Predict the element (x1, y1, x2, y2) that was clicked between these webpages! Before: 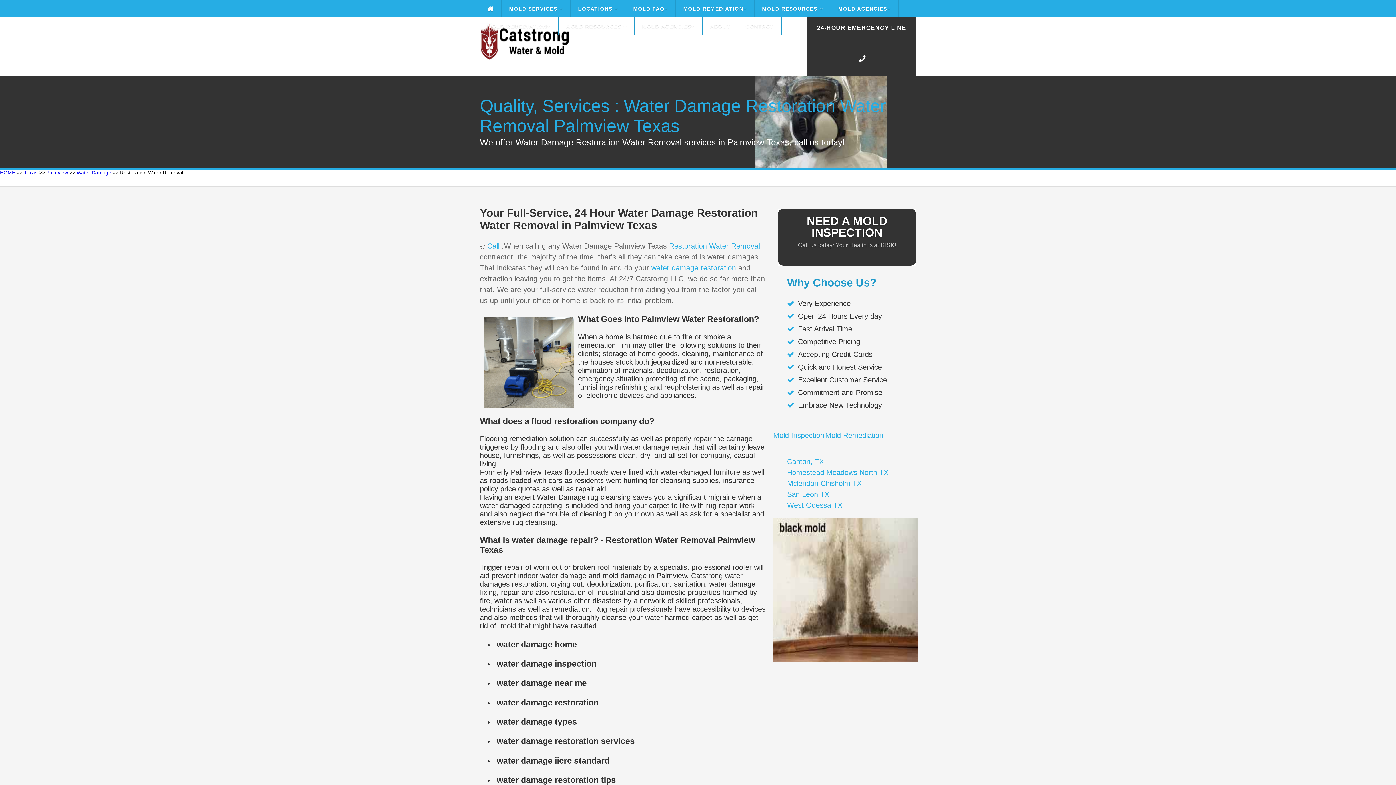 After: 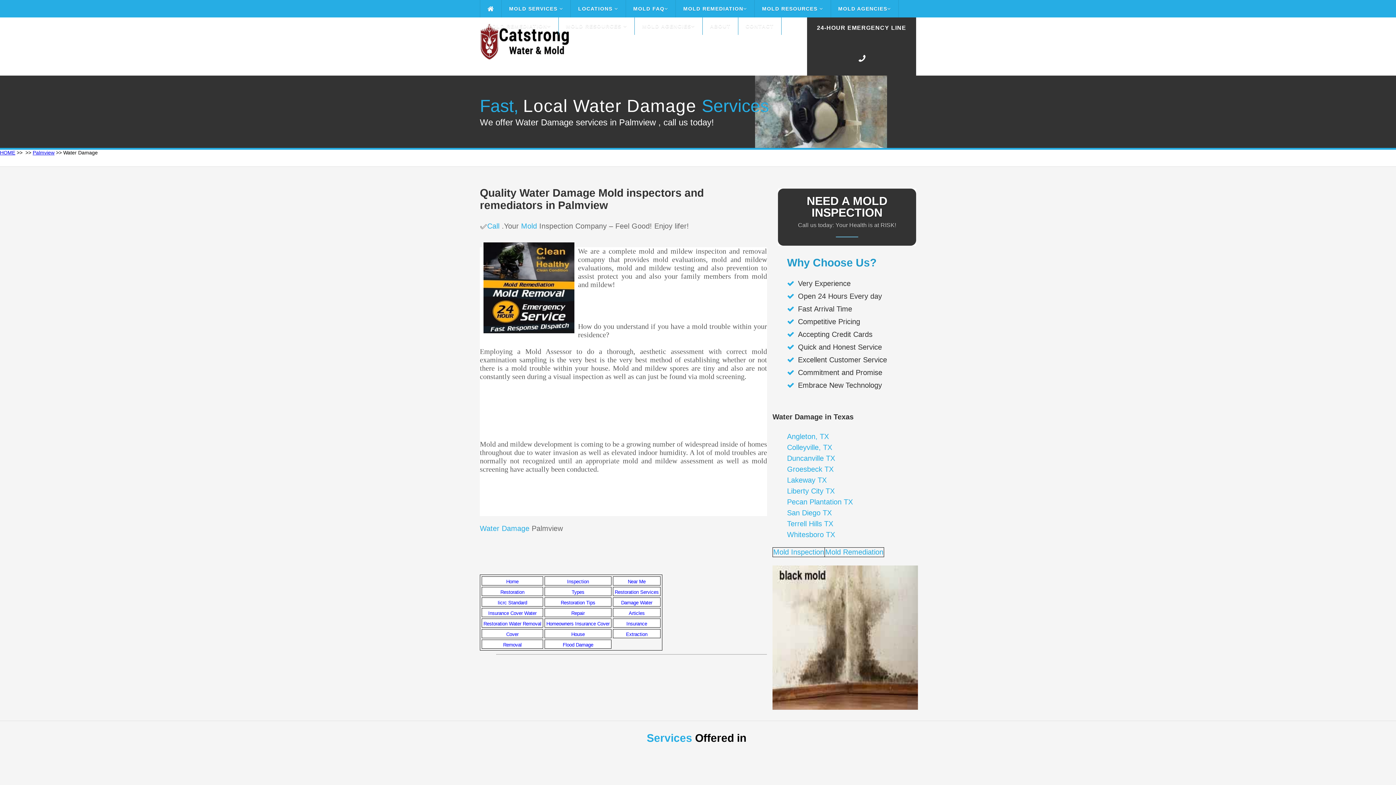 Action: label: Water Damage bbox: (76, 169, 111, 175)